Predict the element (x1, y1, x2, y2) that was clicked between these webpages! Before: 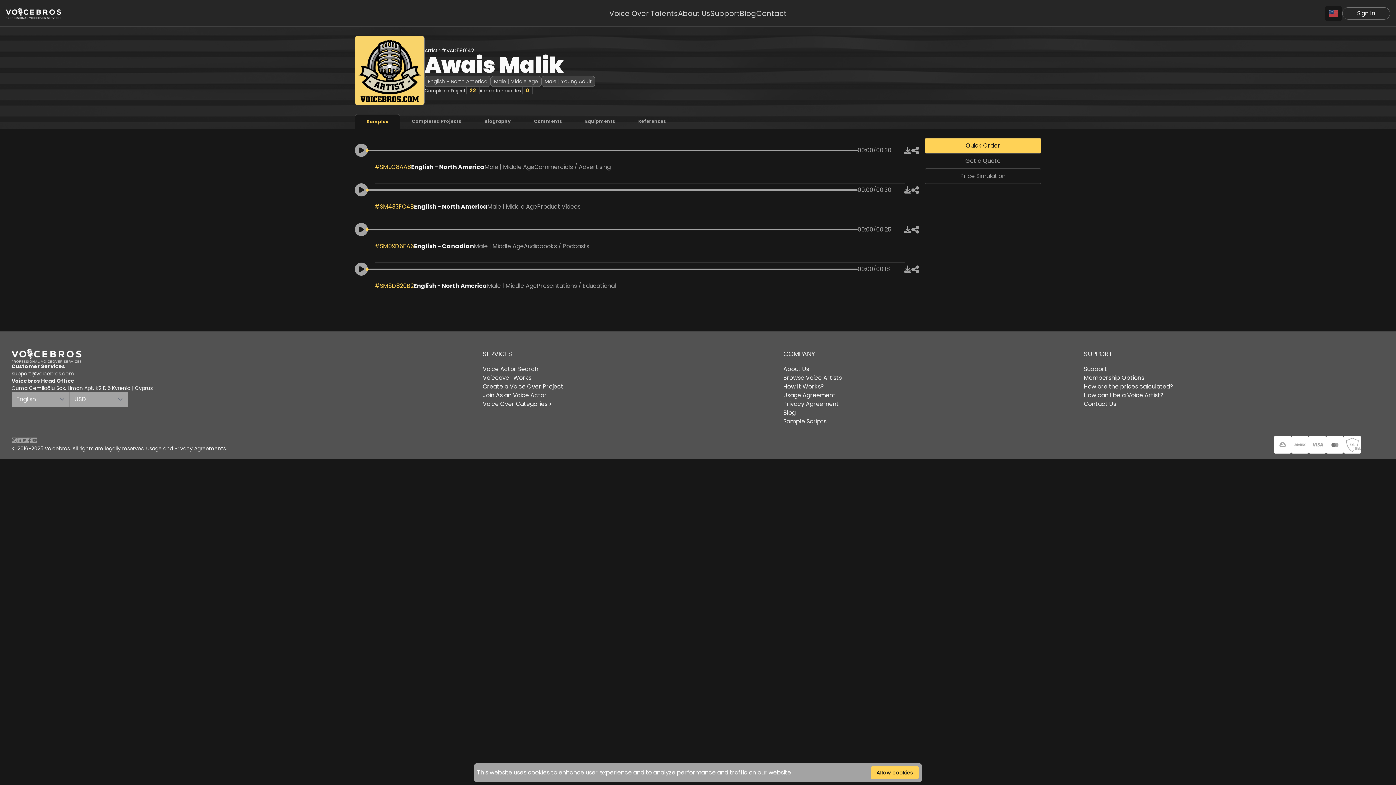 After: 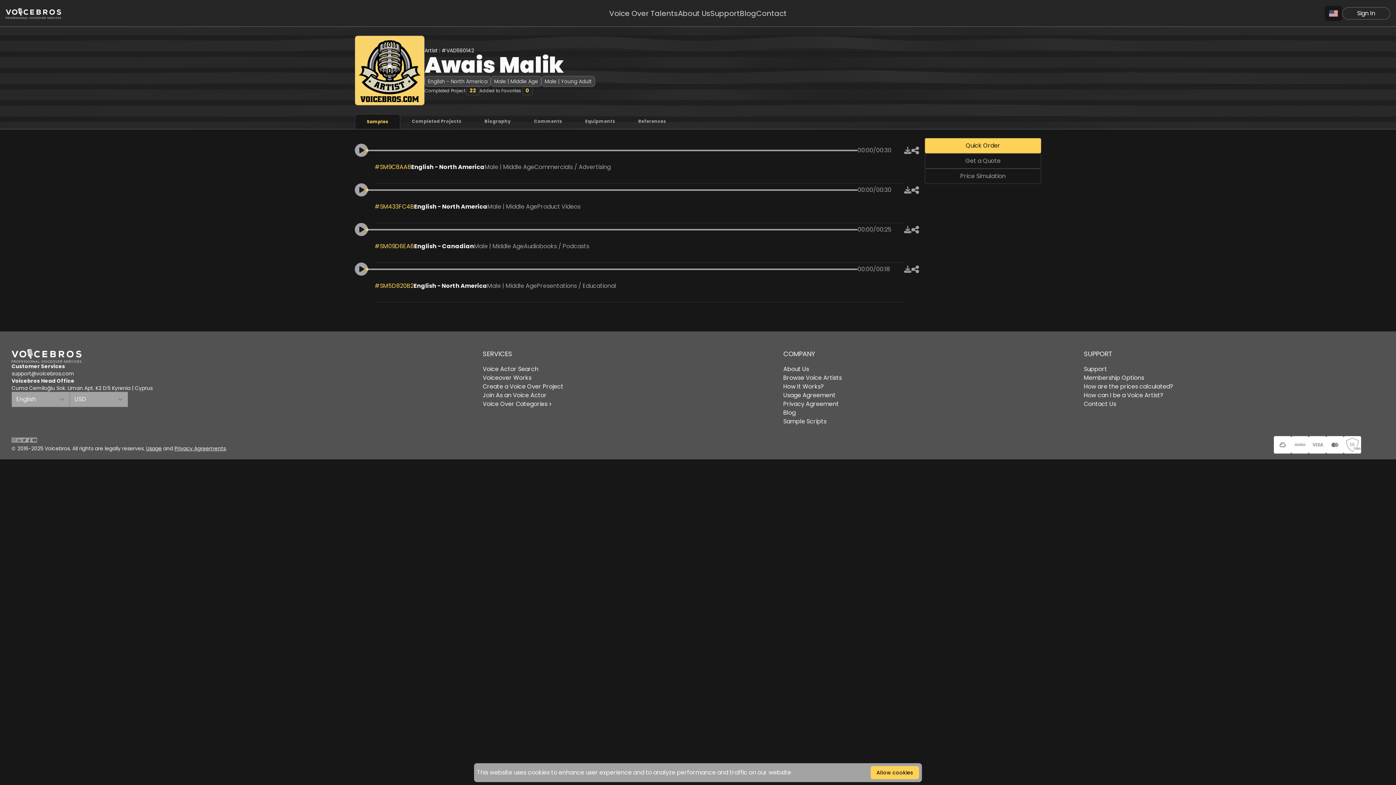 Action: label: Samples bbox: (354, 114, 400, 129)